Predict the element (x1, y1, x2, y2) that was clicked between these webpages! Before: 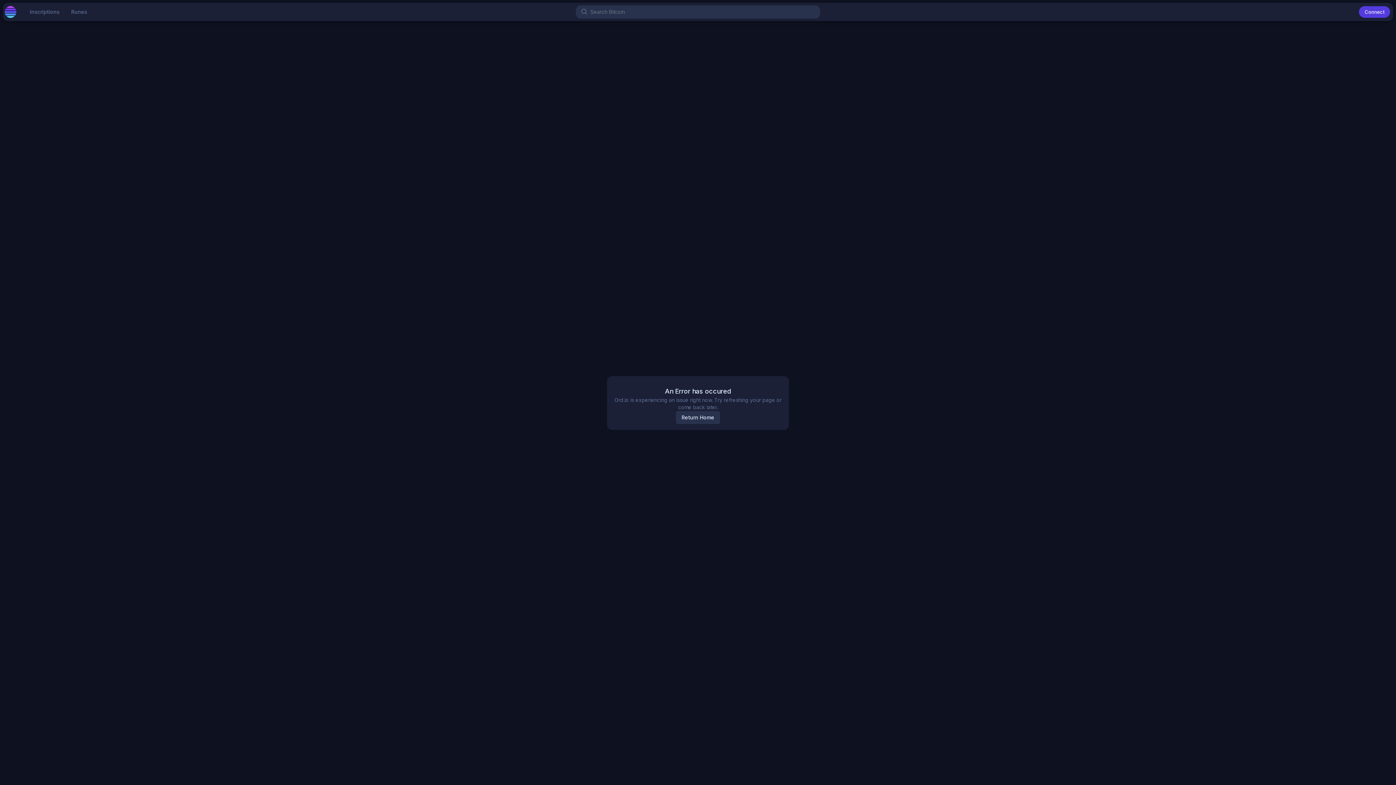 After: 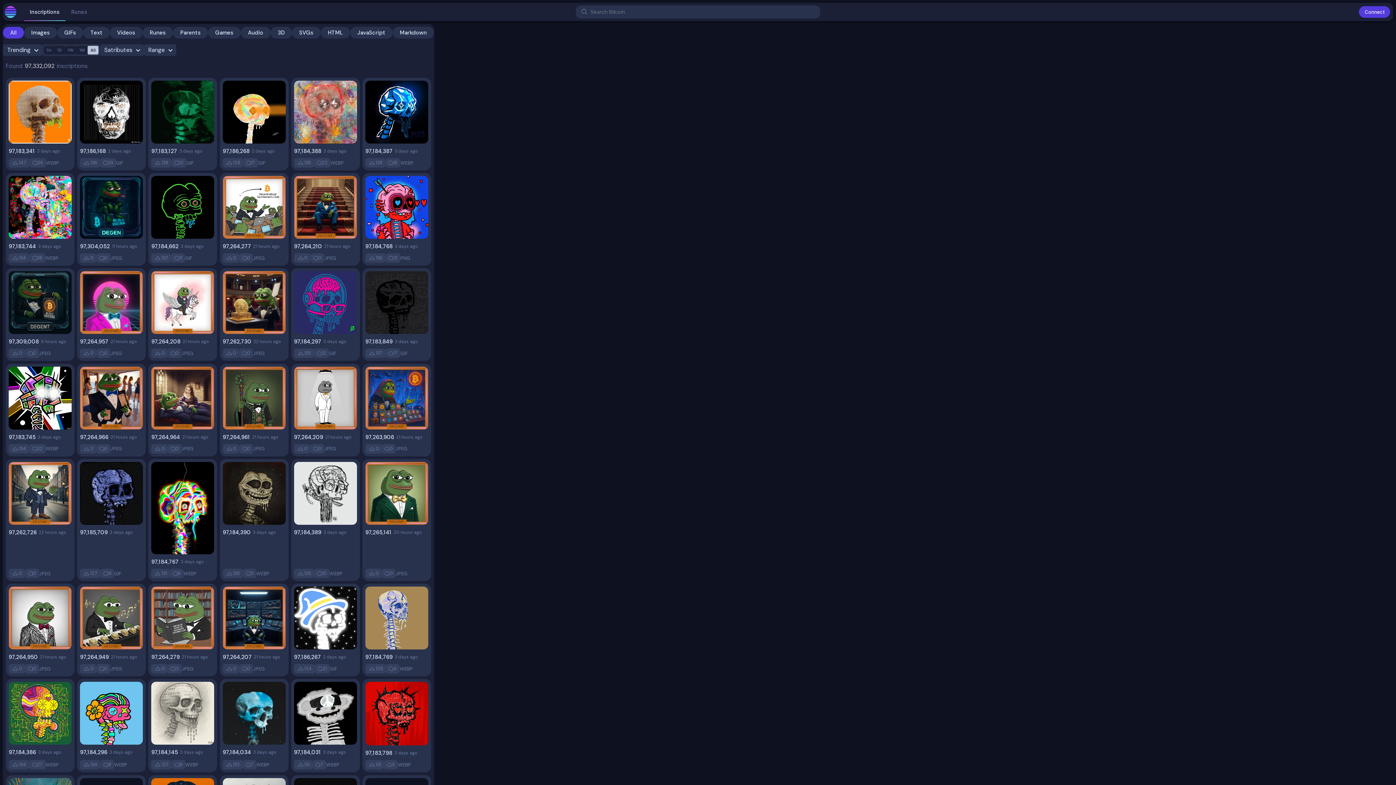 Action: bbox: (24, 2, 65, 21) label: Inscriptions